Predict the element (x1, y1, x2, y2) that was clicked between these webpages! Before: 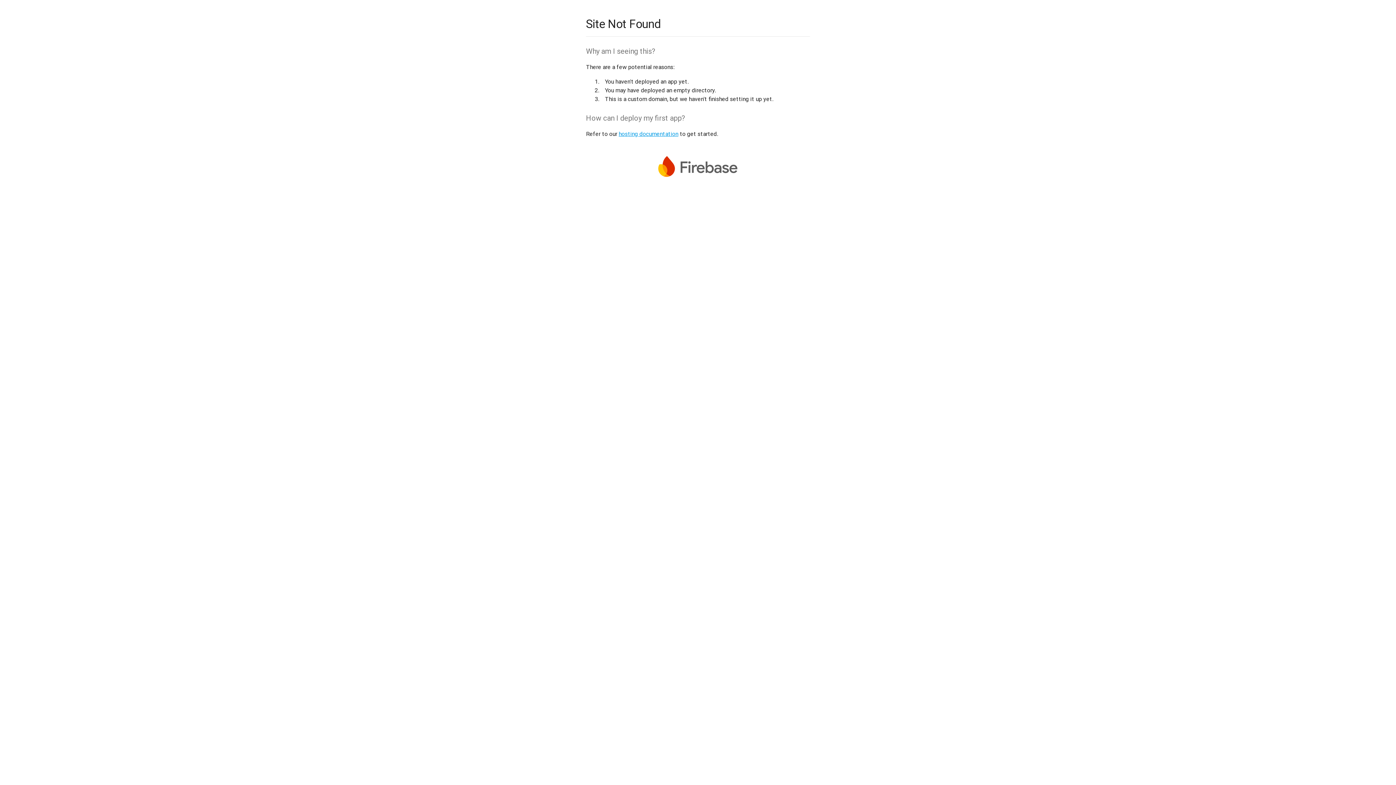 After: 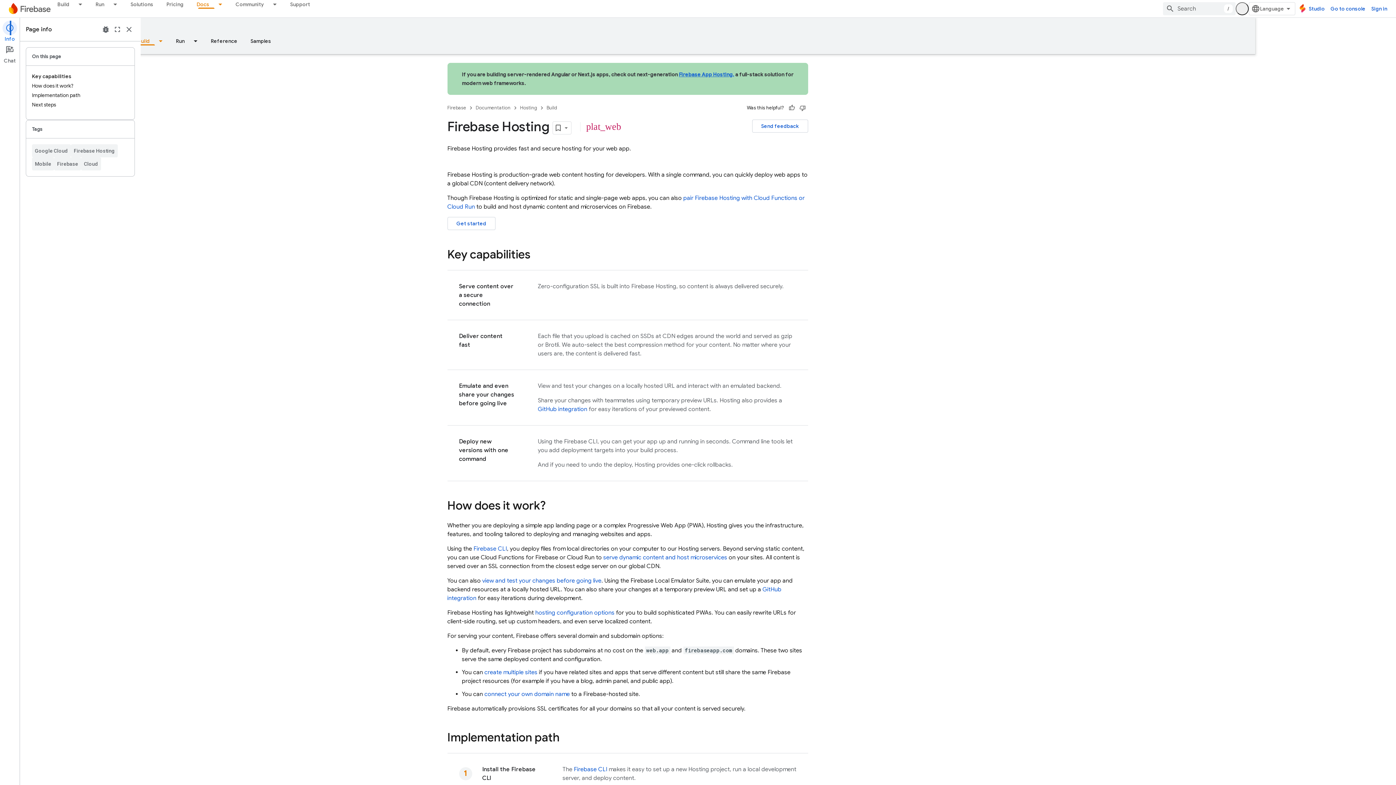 Action: label: hosting documentation bbox: (618, 130, 678, 137)